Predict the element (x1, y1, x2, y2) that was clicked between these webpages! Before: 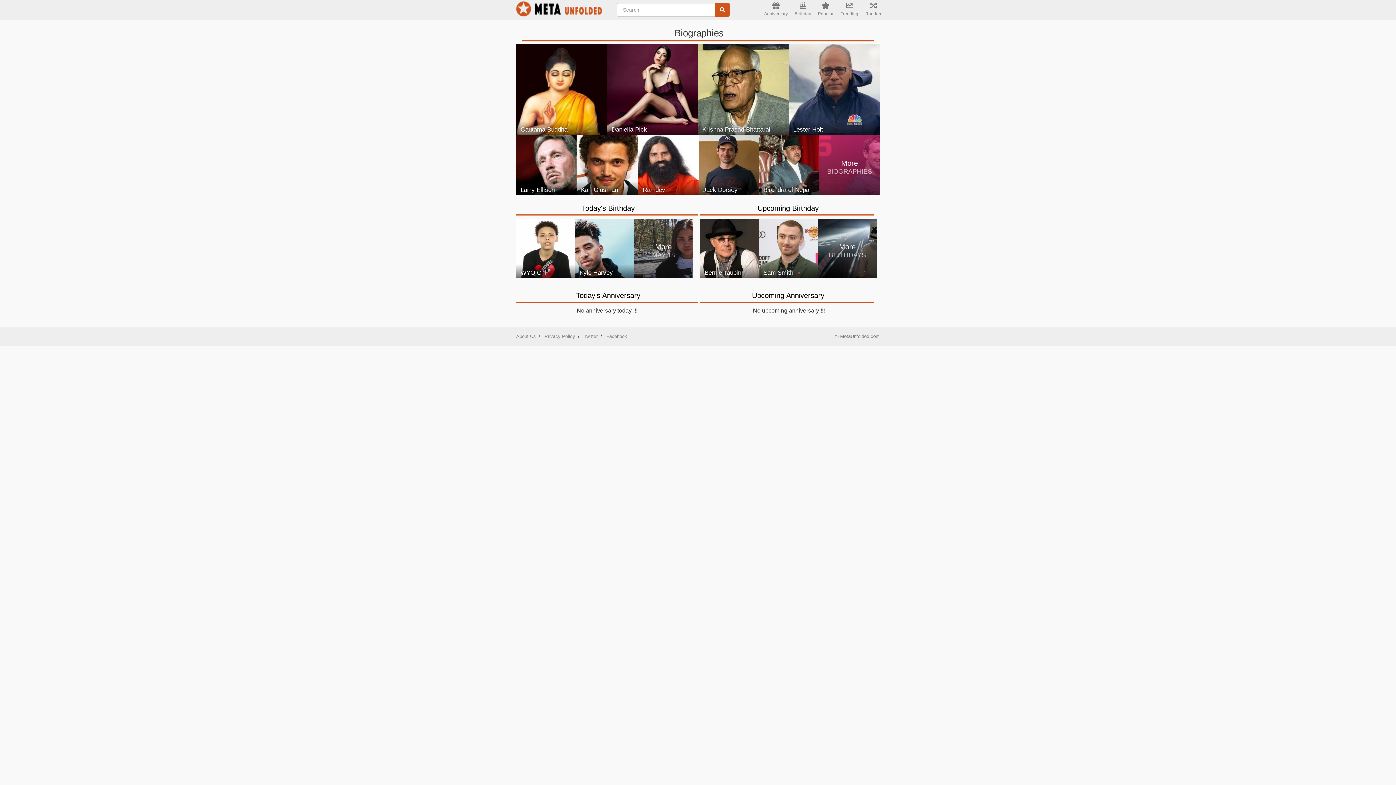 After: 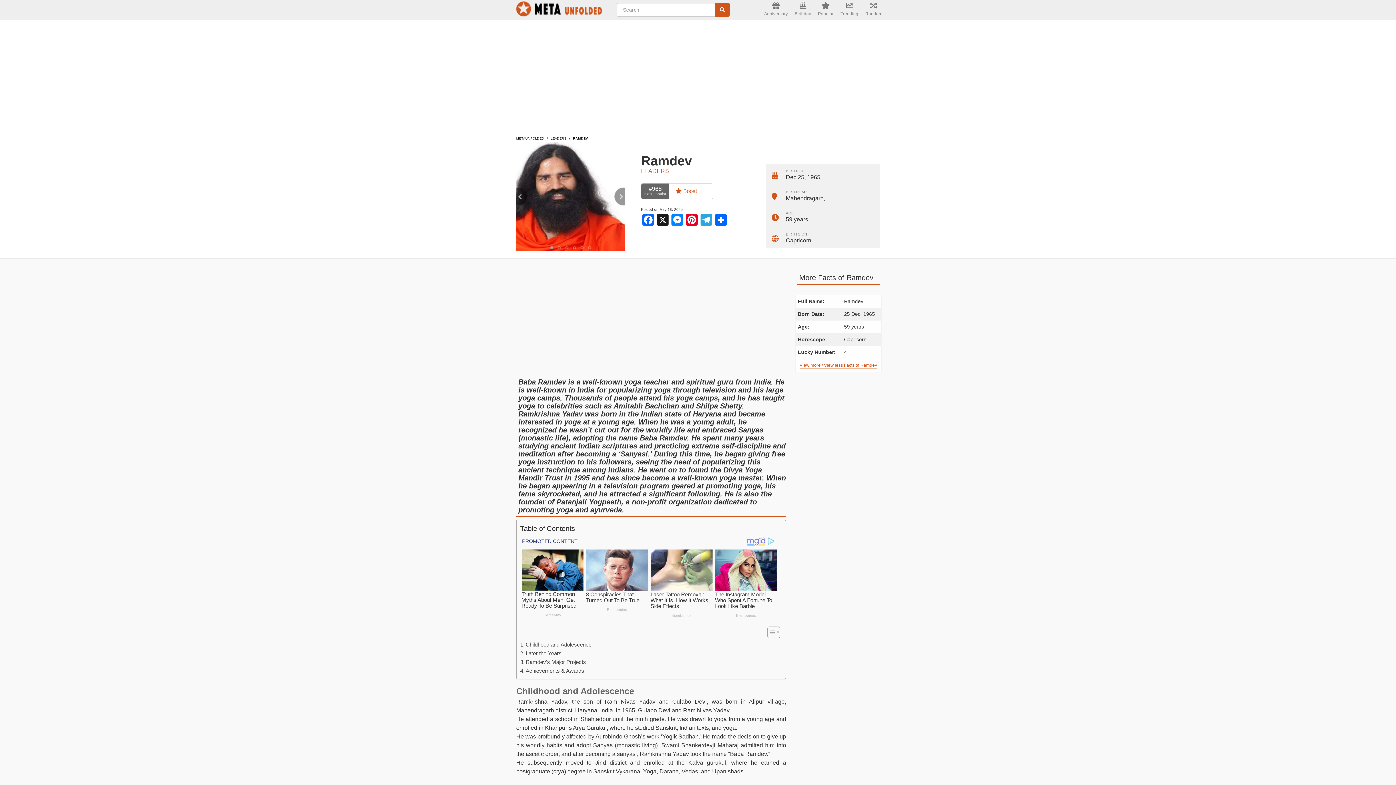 Action: bbox: (638, 134, 698, 195) label: Ramdev